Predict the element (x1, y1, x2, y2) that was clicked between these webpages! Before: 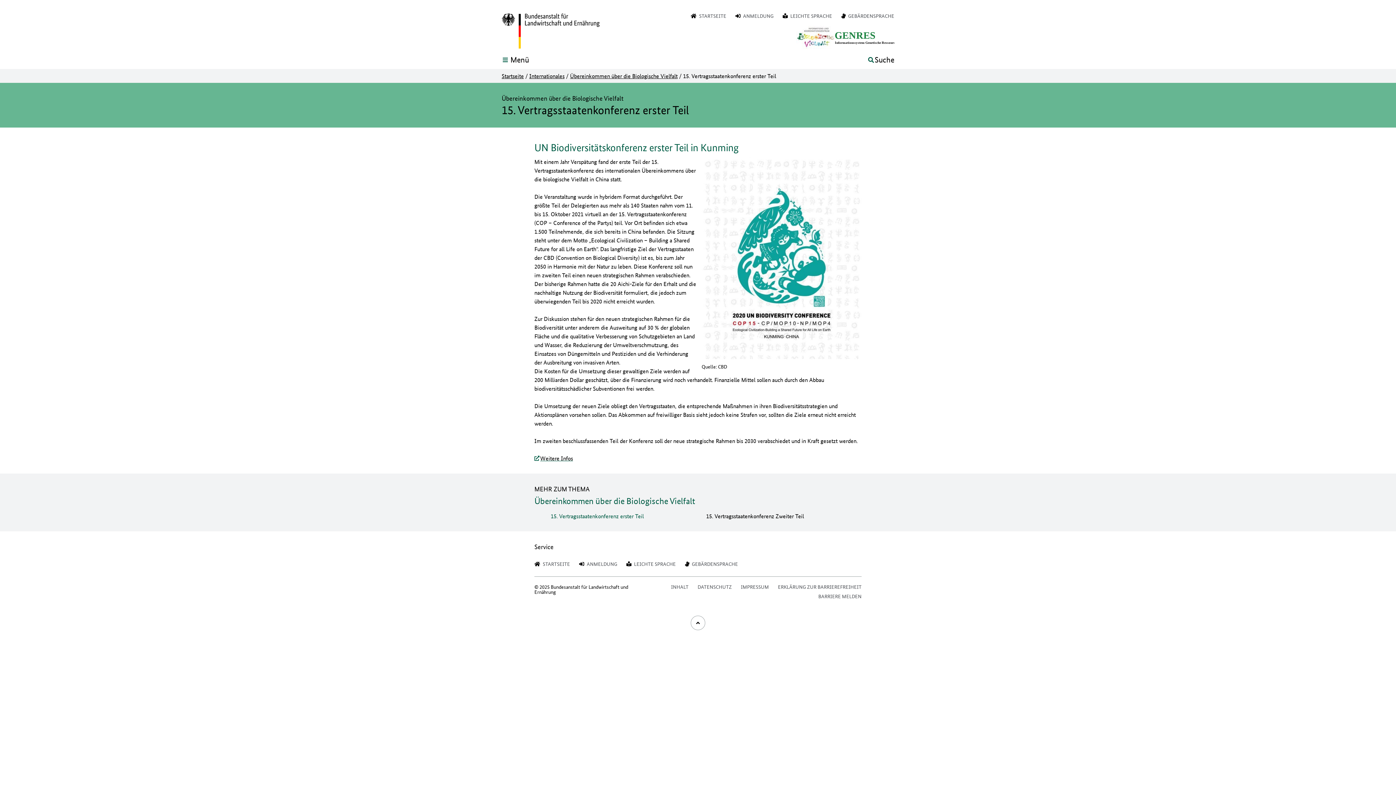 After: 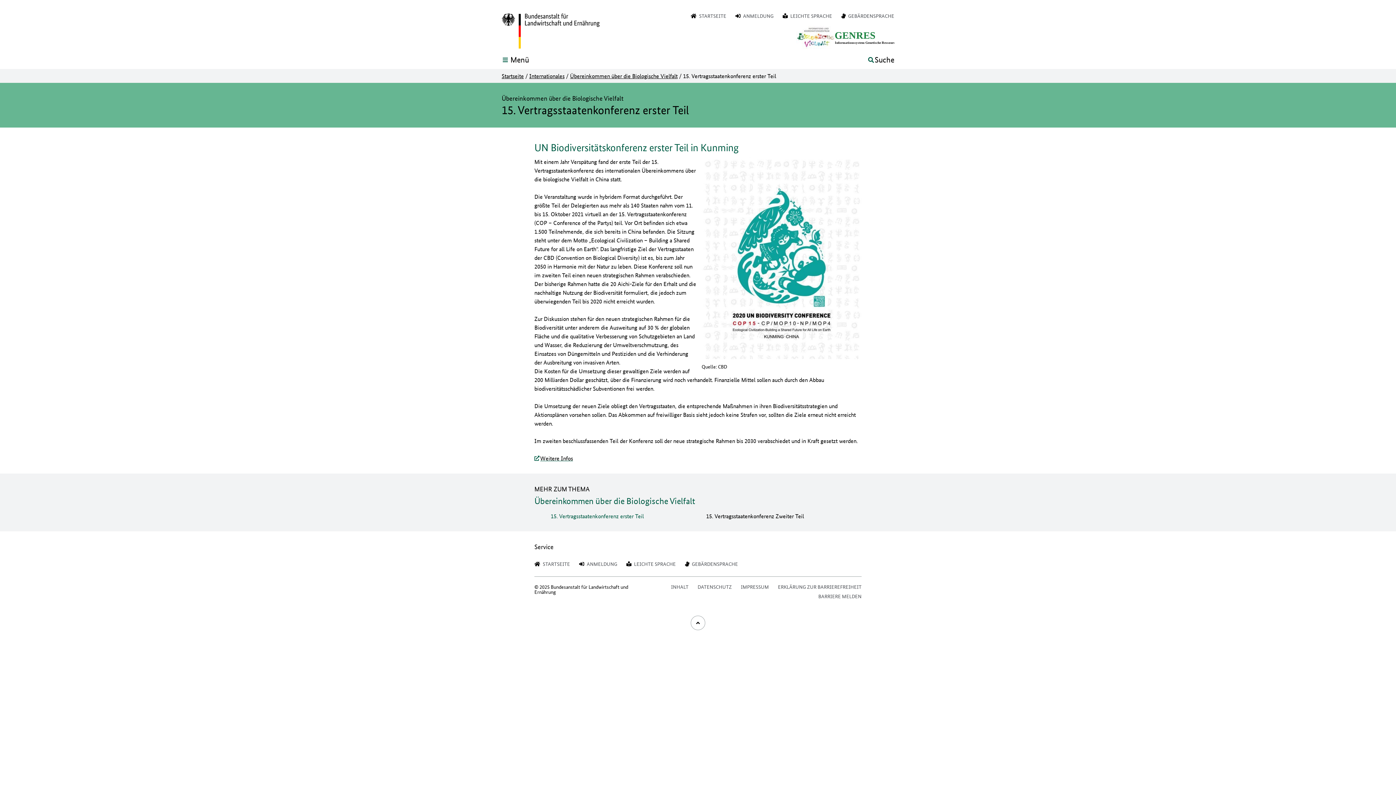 Action: bbox: (550, 512, 644, 520) label: 15. Vertragsstaatenkonferenz erster Teil